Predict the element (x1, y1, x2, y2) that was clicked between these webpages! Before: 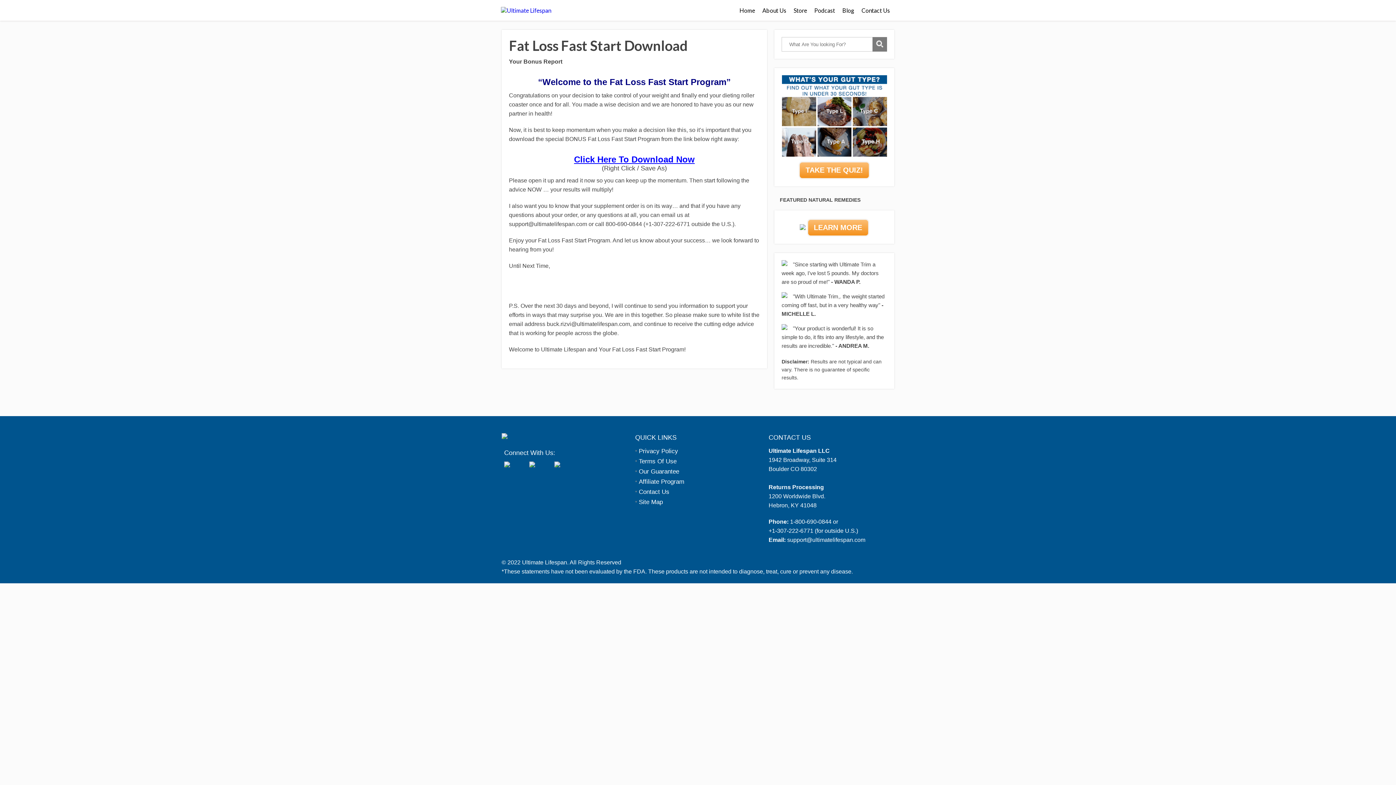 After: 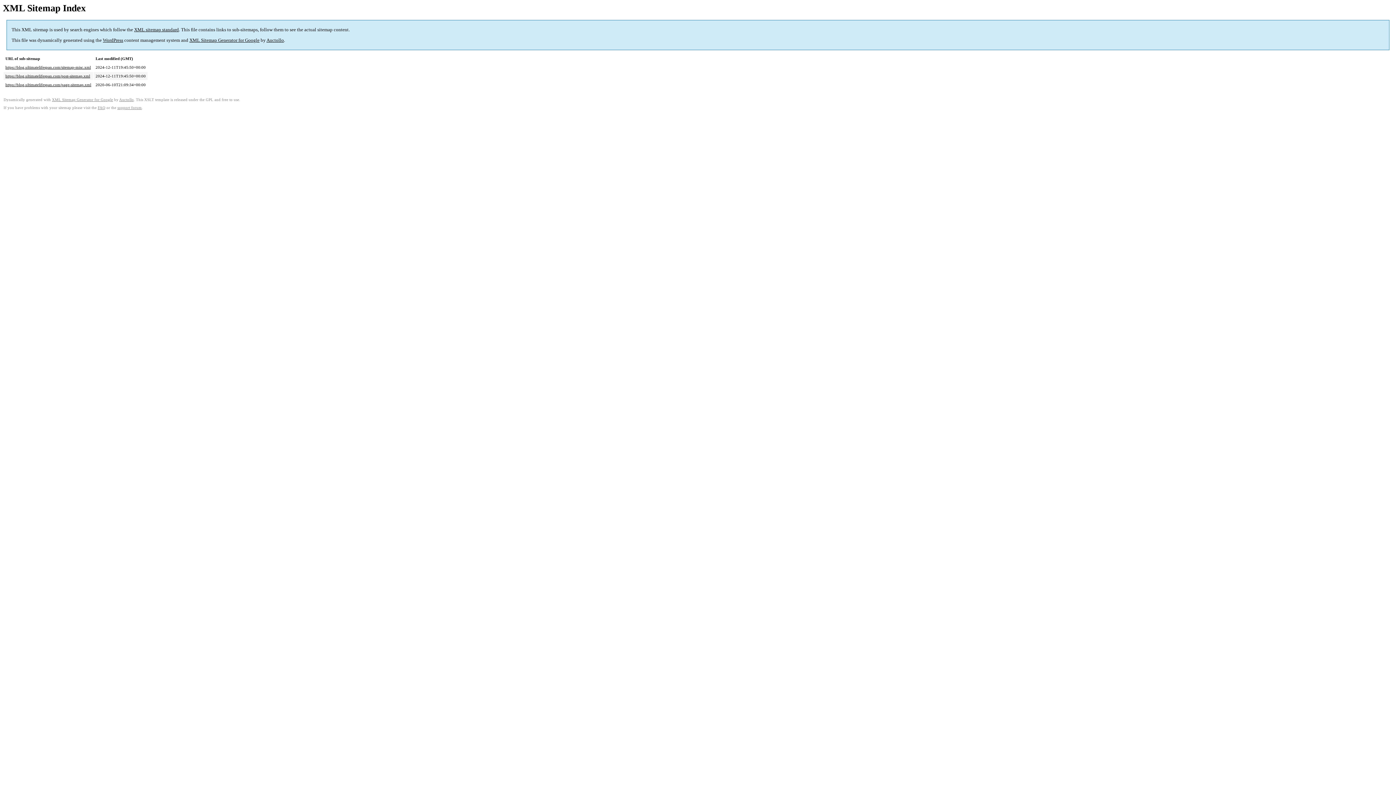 Action: label: Site Map bbox: (638, 498, 662, 505)